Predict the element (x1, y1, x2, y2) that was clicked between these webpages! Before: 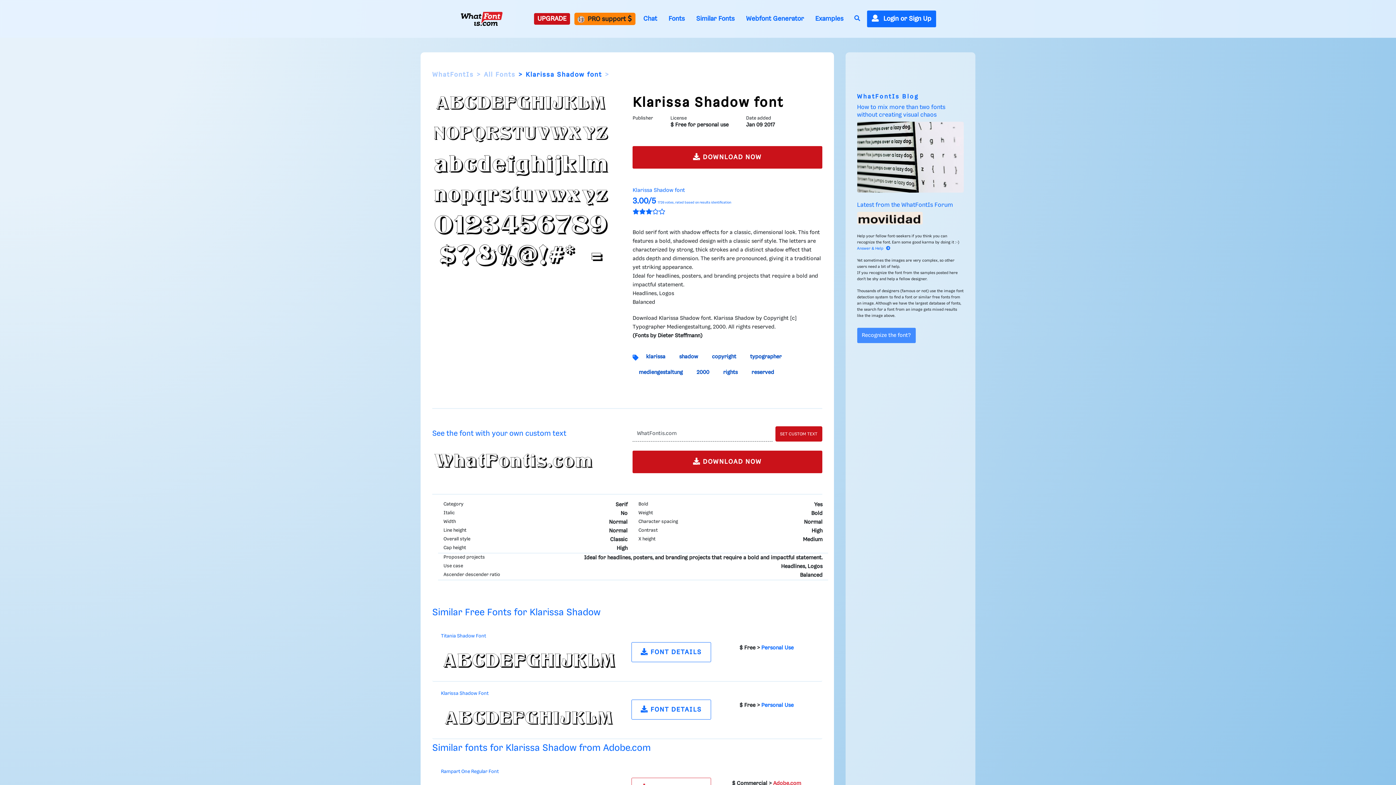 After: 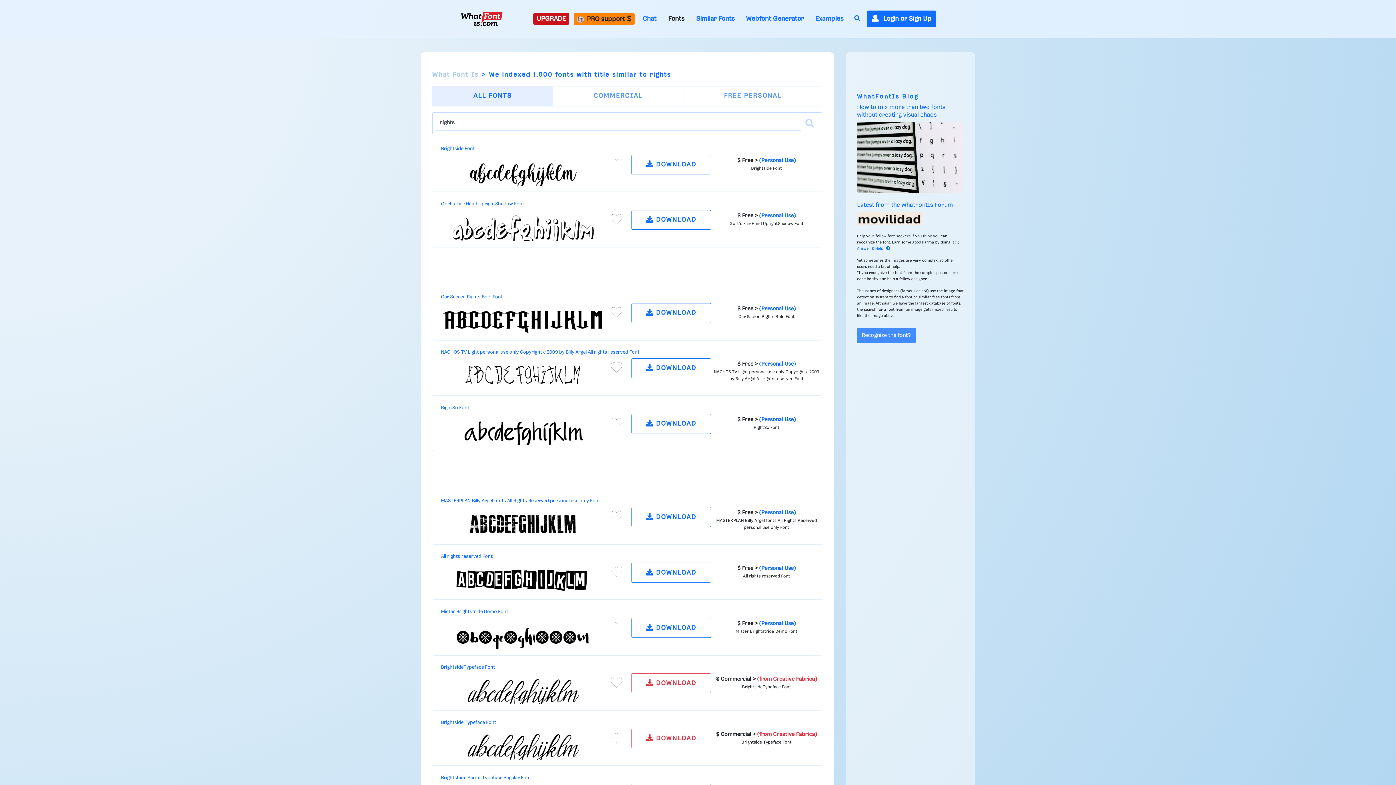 Action: label: rights bbox: (717, 366, 744, 379)